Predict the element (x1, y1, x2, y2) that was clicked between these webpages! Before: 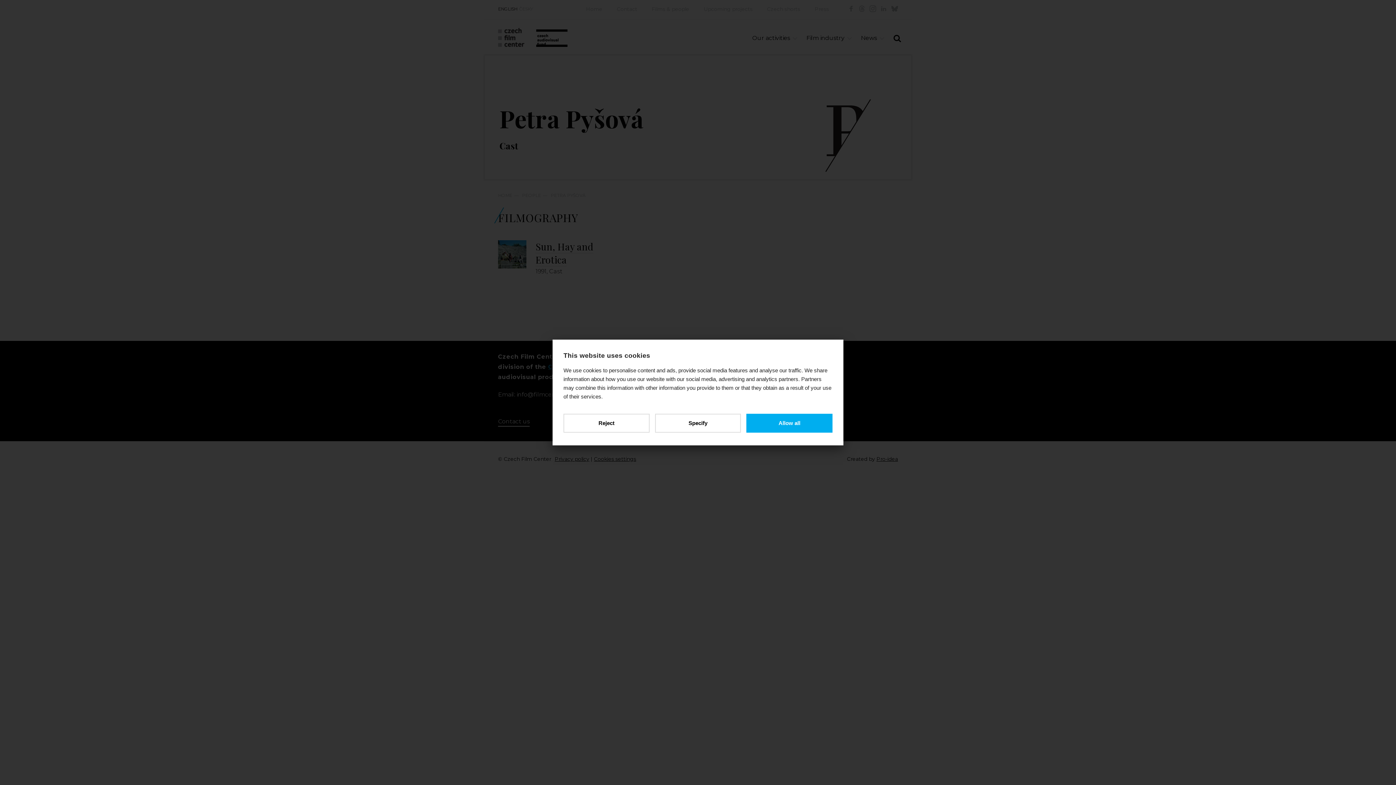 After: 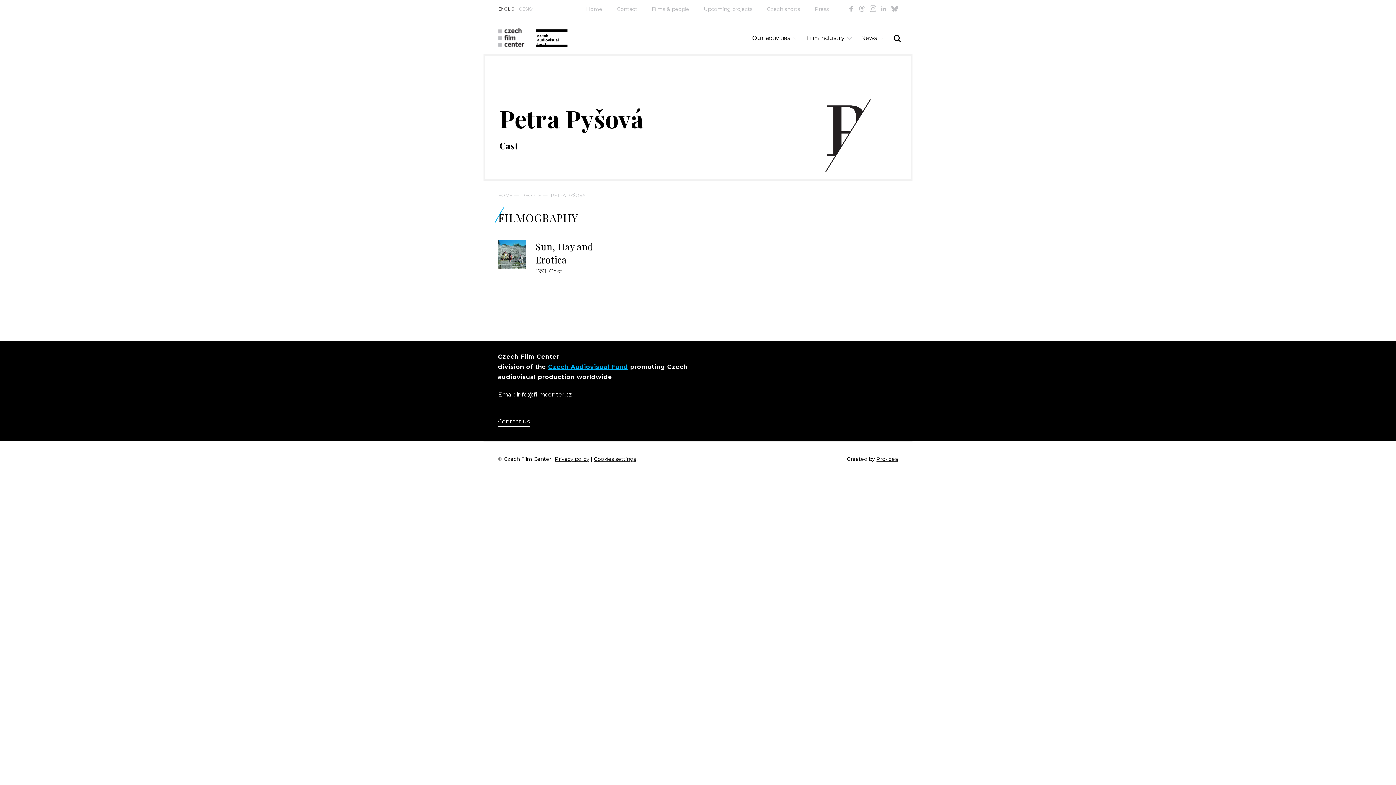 Action: label: Allow all bbox: (746, 414, 832, 432)